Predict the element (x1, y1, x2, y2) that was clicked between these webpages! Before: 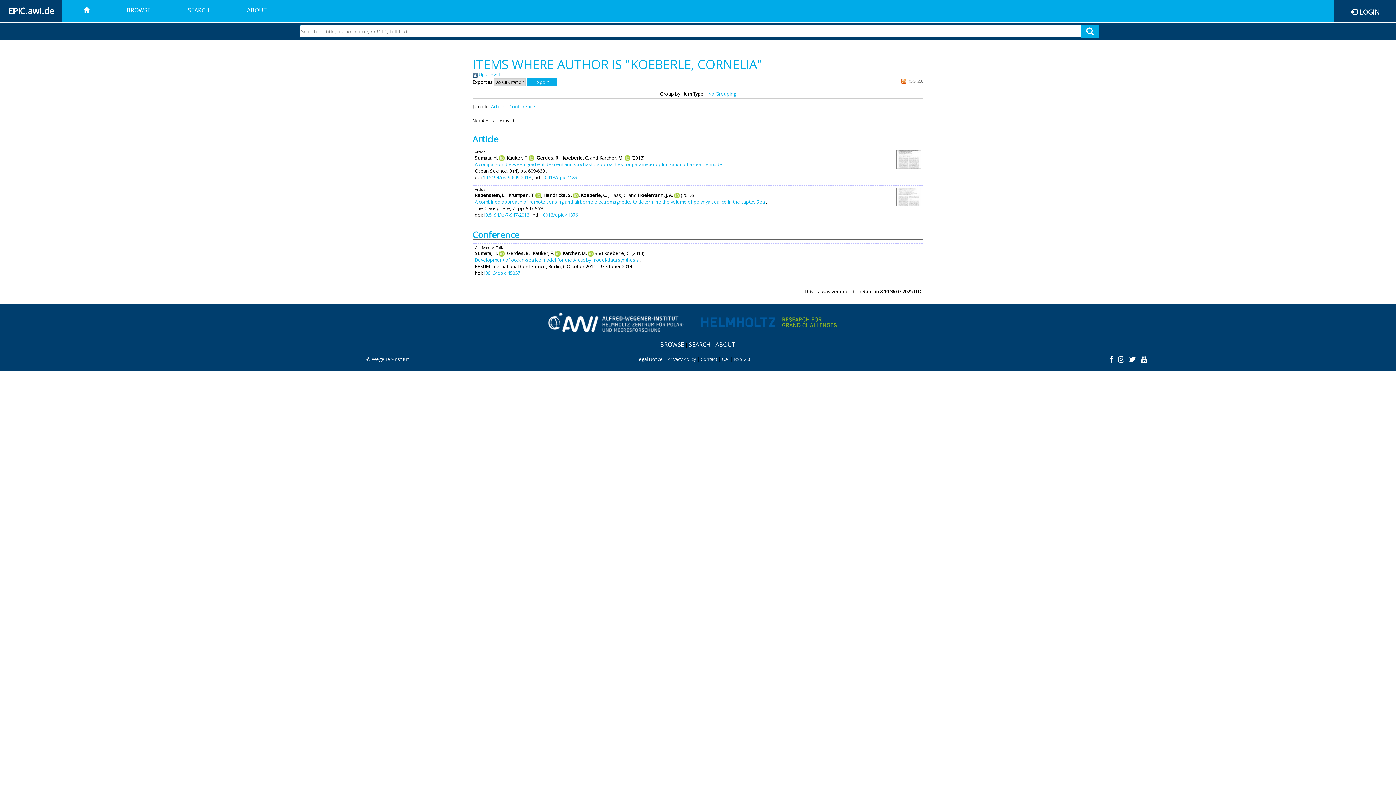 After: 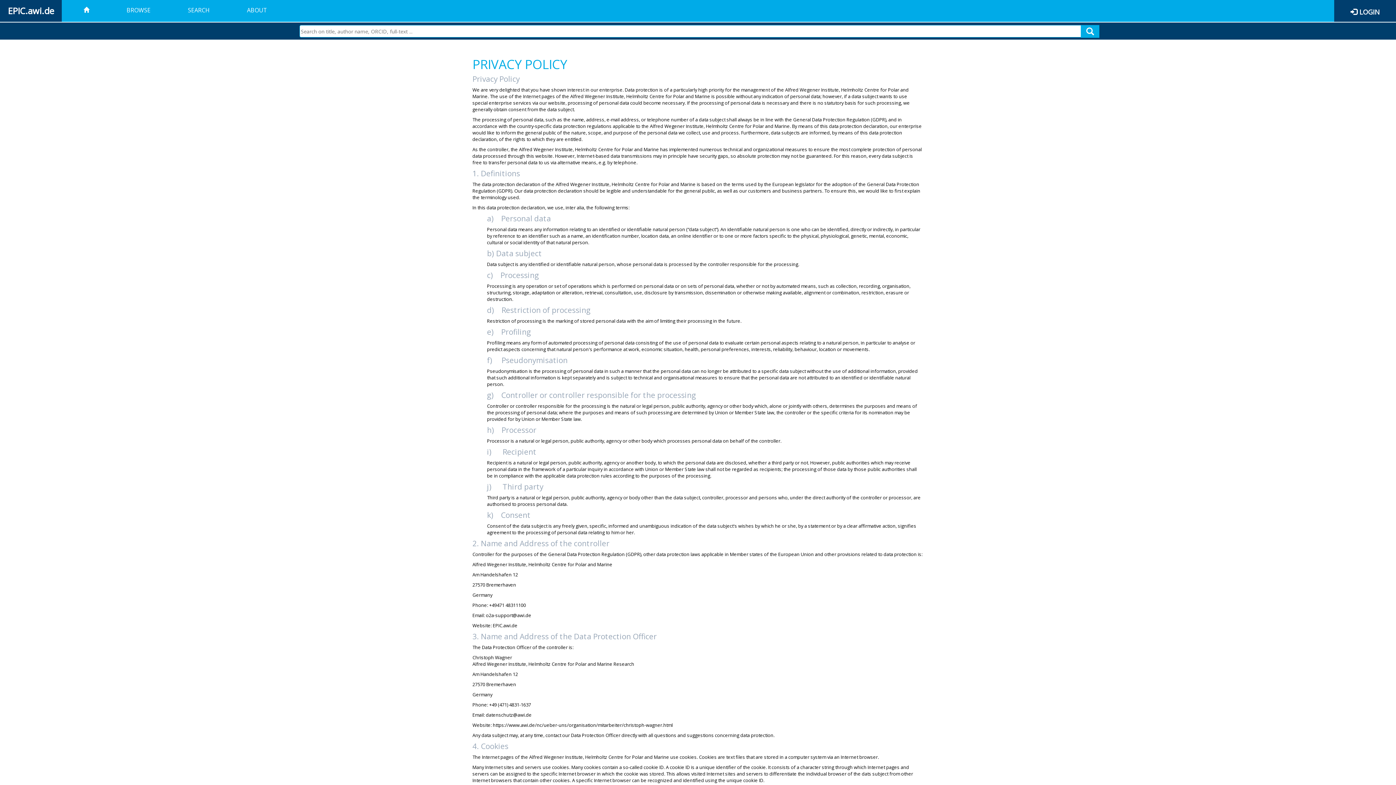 Action: bbox: (667, 356, 696, 362) label: Privacy Policy